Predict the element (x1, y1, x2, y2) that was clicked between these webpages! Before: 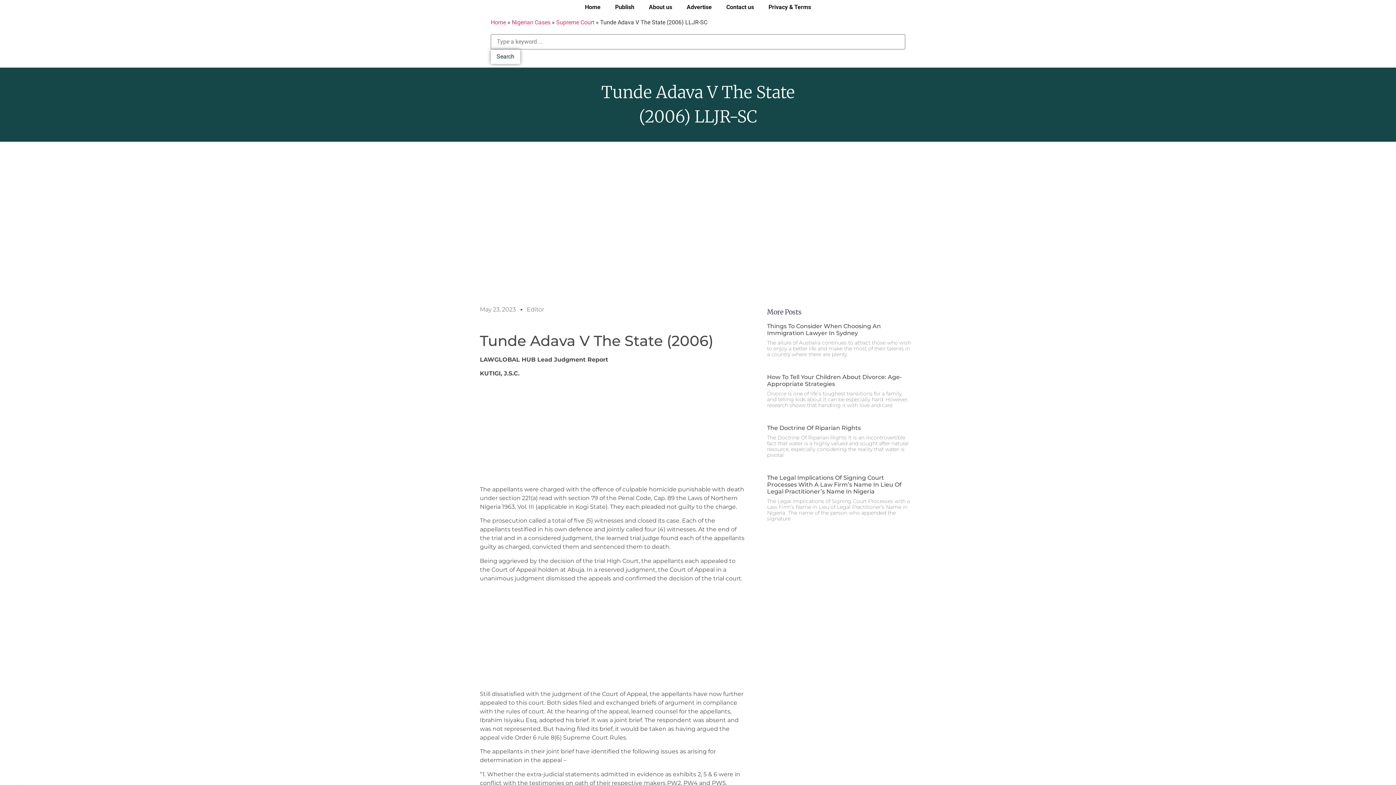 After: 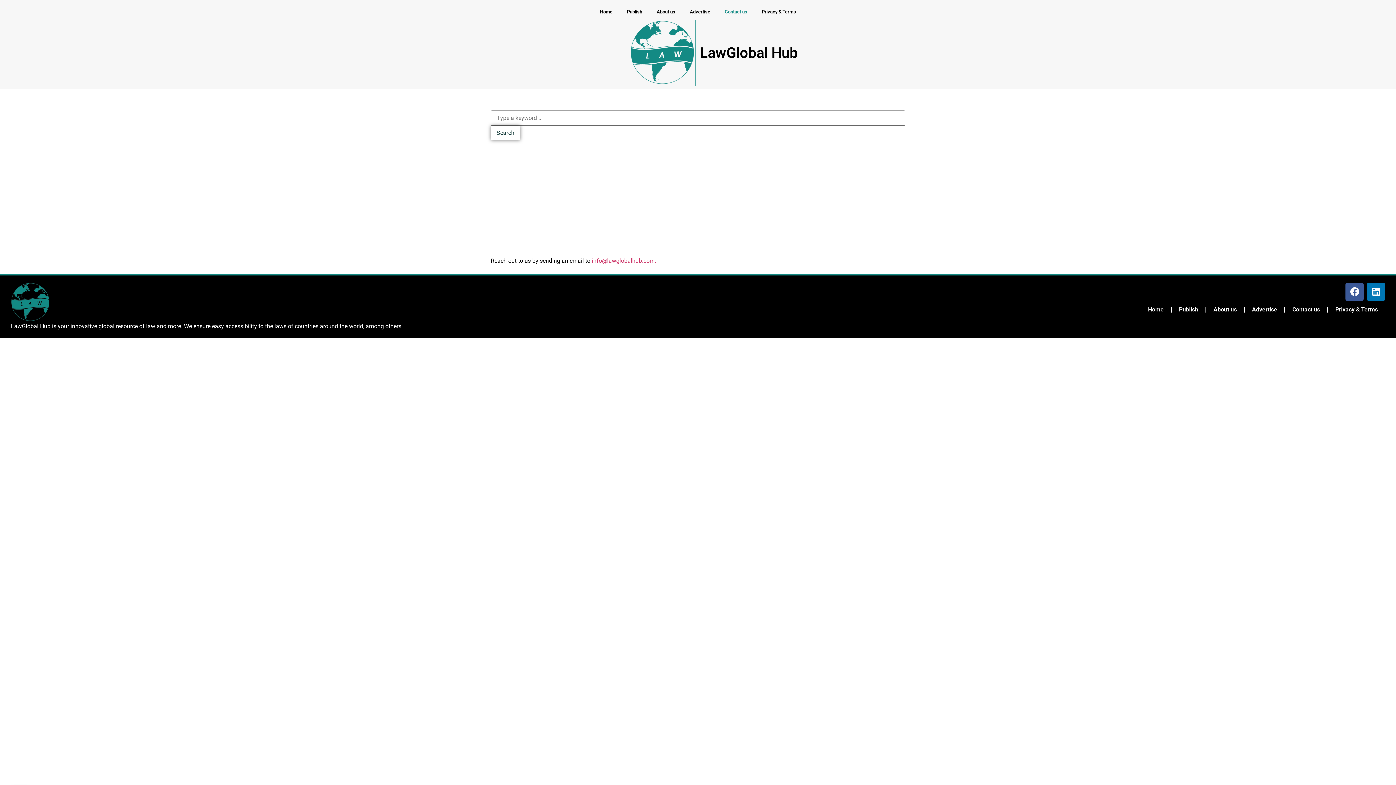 Action: bbox: (719, 3, 761, 10) label: Contact us